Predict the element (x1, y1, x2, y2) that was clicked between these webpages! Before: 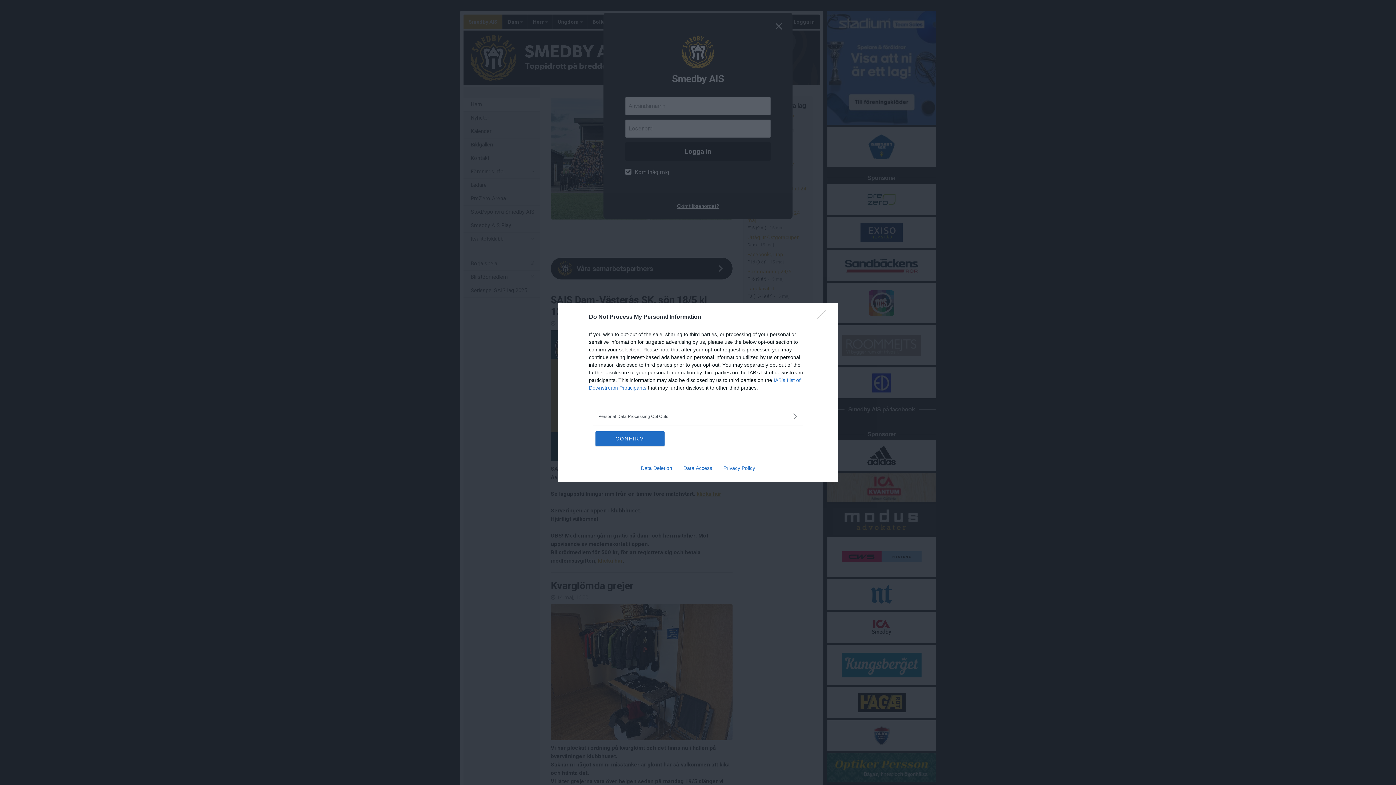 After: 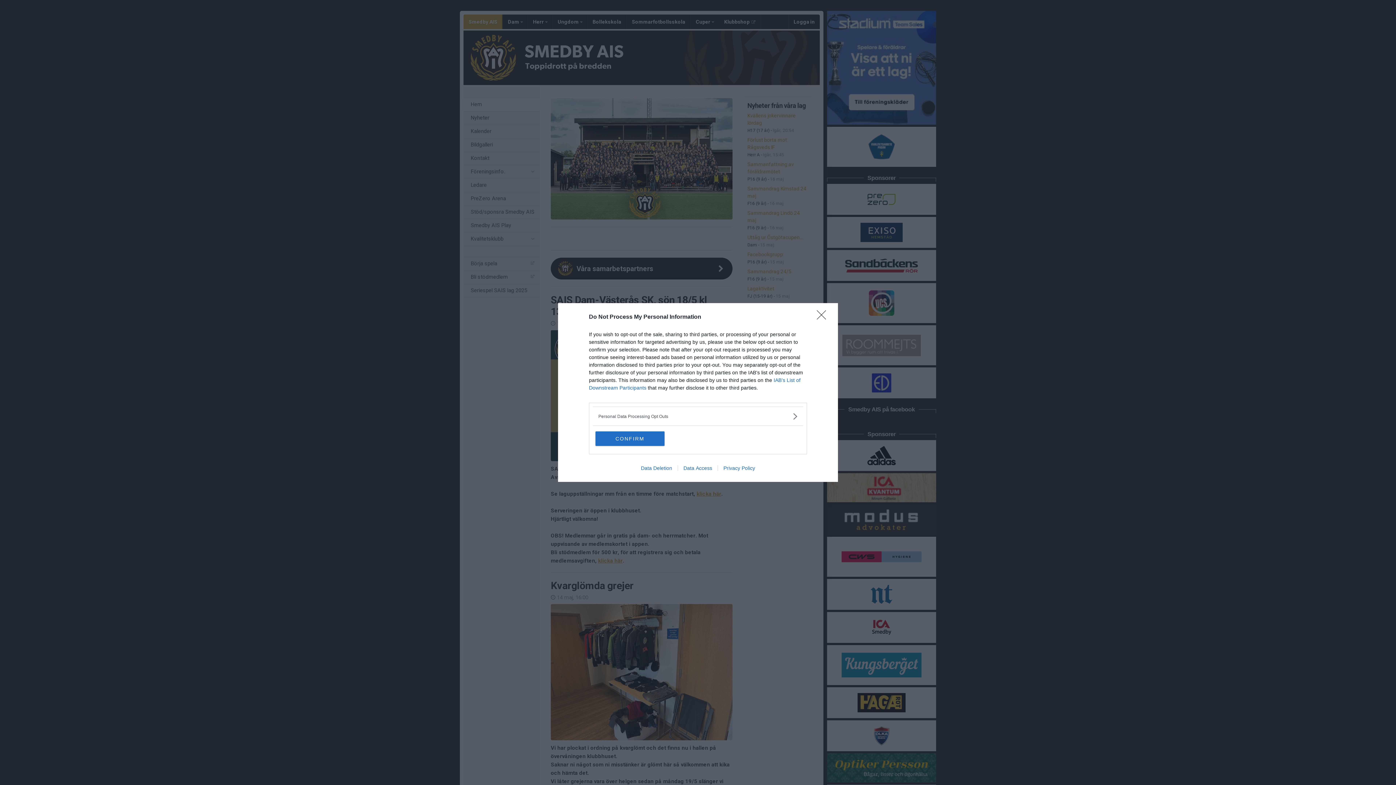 Action: bbox: (677, 465, 717, 471) label: Data Access